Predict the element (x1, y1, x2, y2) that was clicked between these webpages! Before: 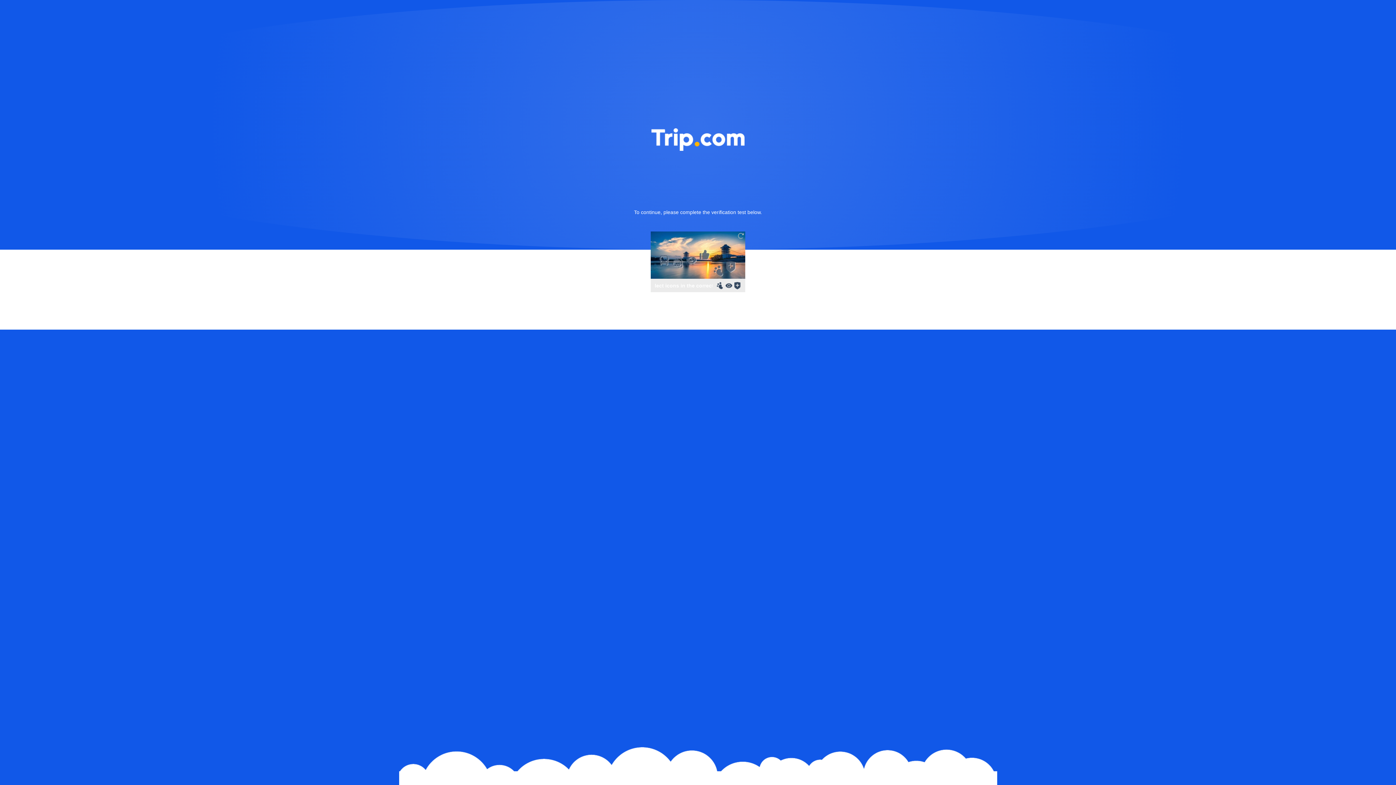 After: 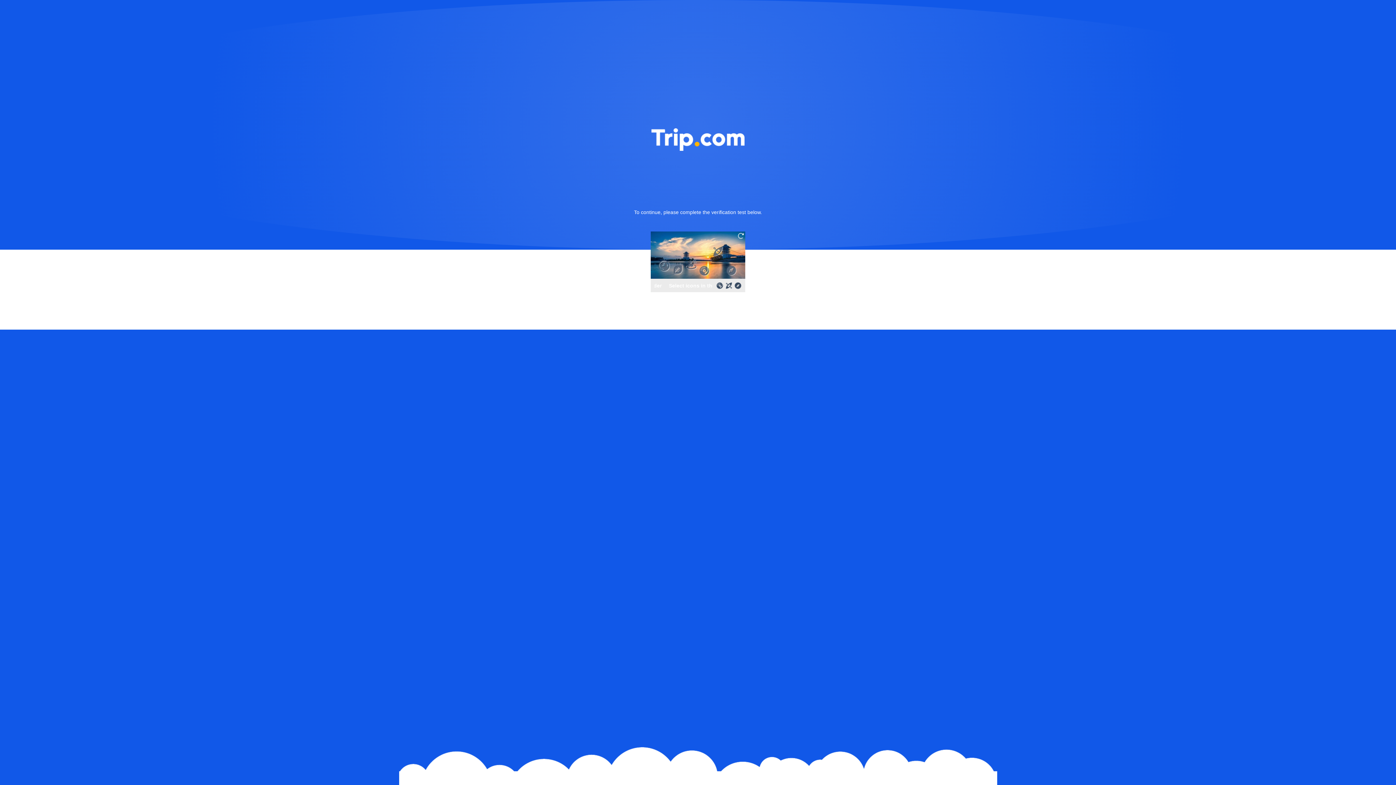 Action: bbox: (736, 231, 745, 240)